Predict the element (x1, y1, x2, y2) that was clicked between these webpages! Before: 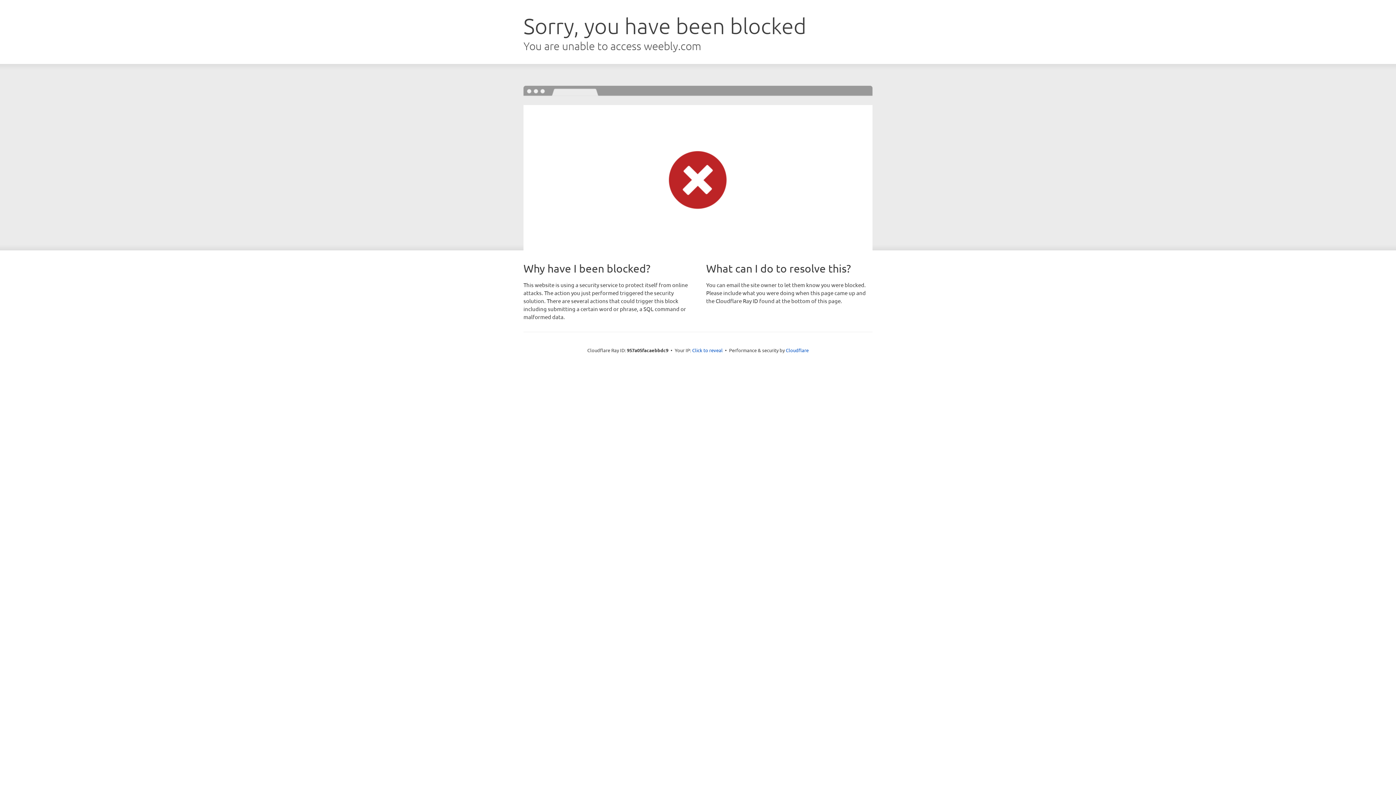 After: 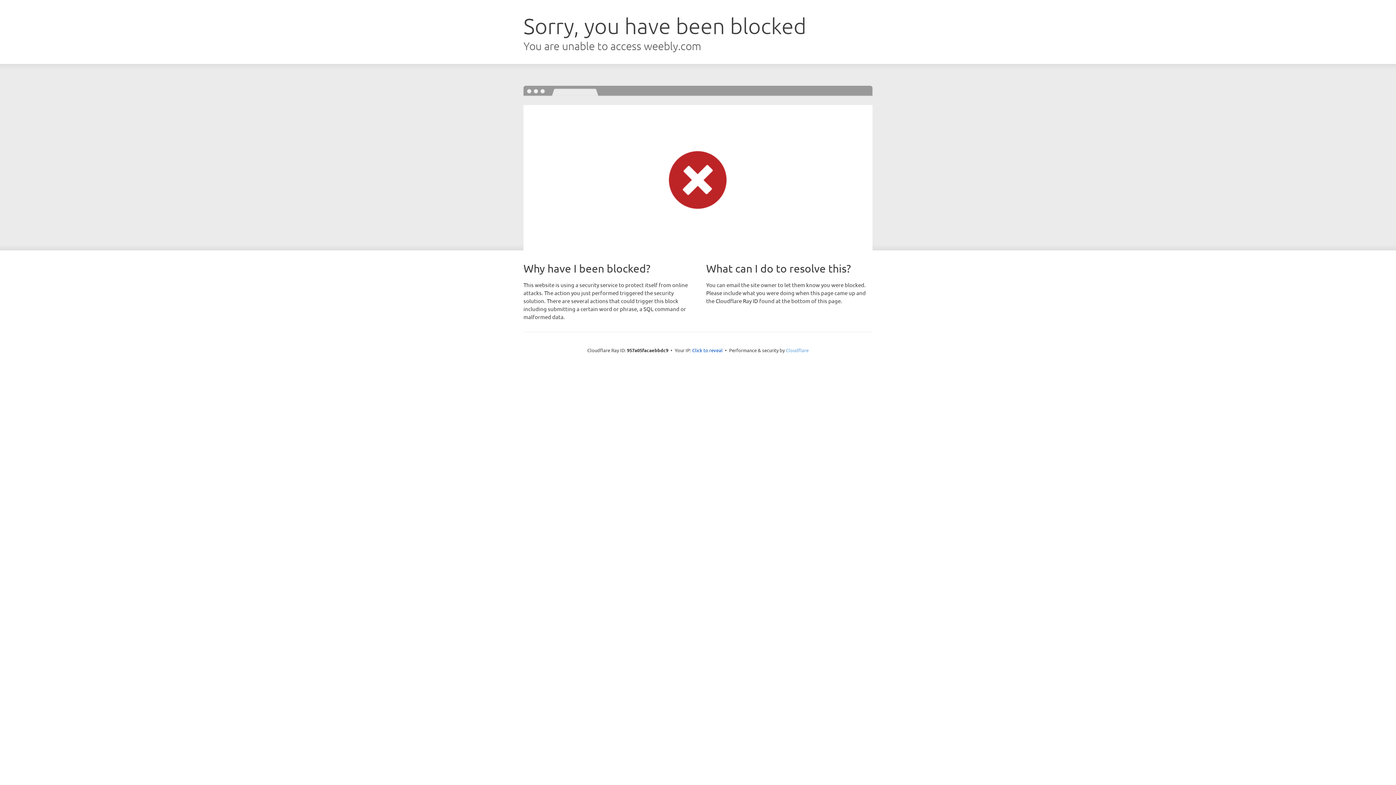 Action: label: Cloudflare bbox: (786, 347, 808, 353)